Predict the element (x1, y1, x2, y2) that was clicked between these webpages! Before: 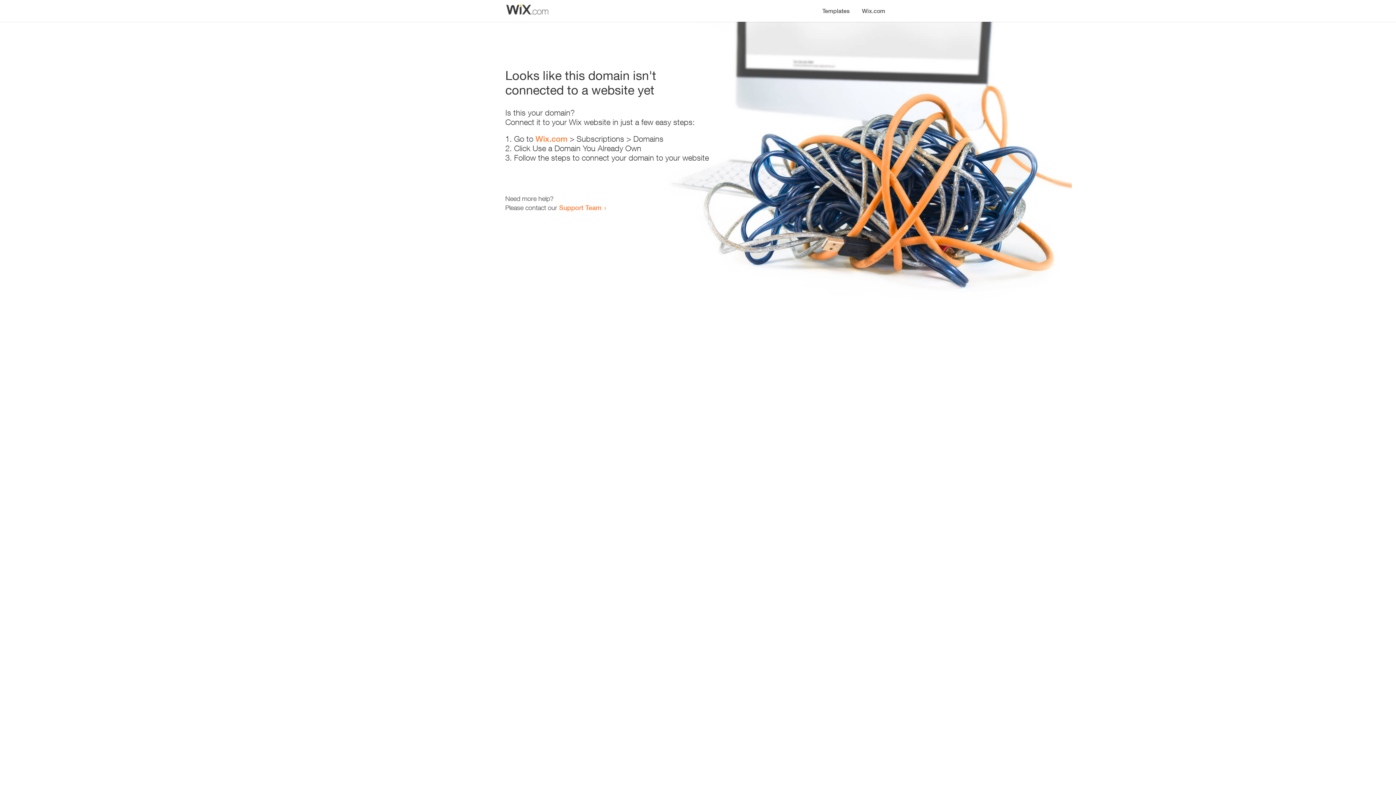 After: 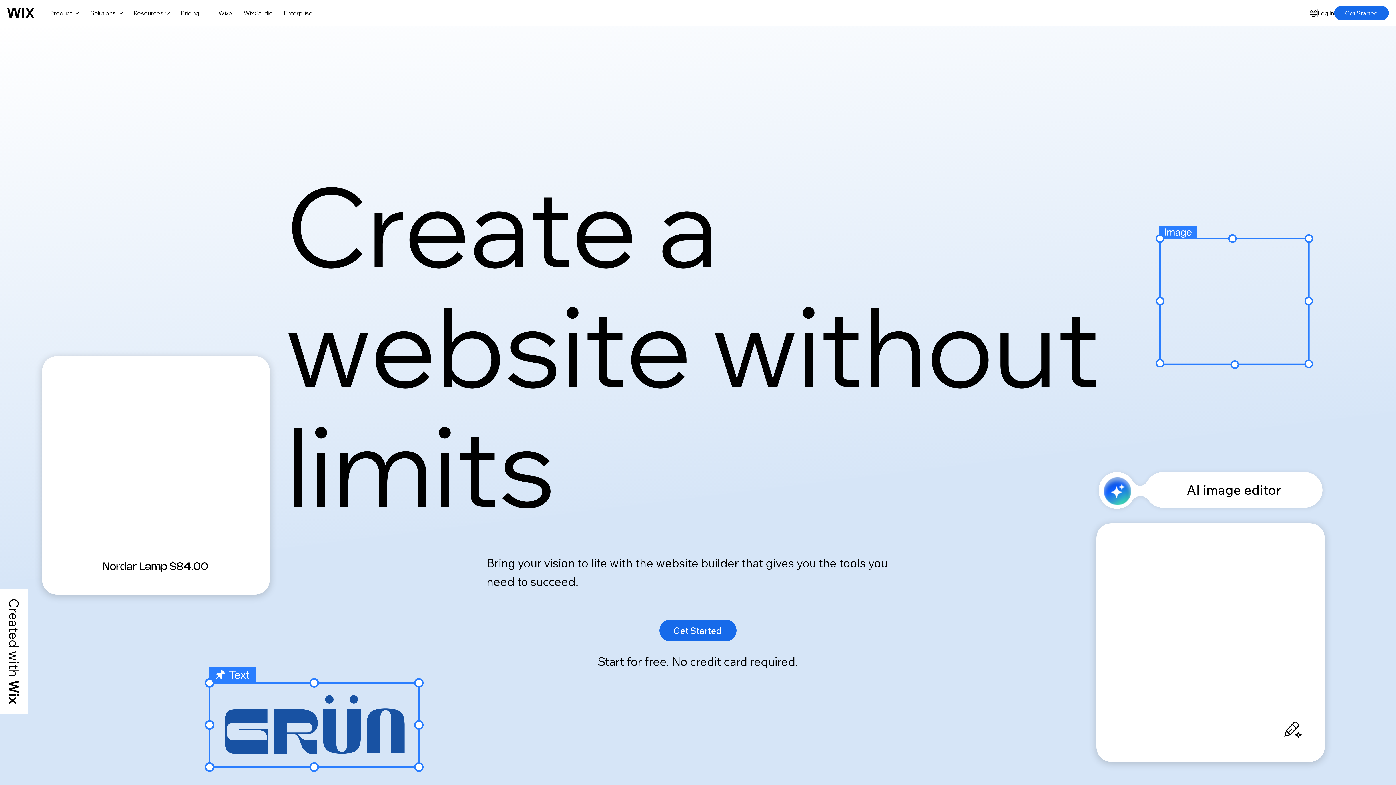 Action: bbox: (856, 0, 890, 14) label: Wix.com